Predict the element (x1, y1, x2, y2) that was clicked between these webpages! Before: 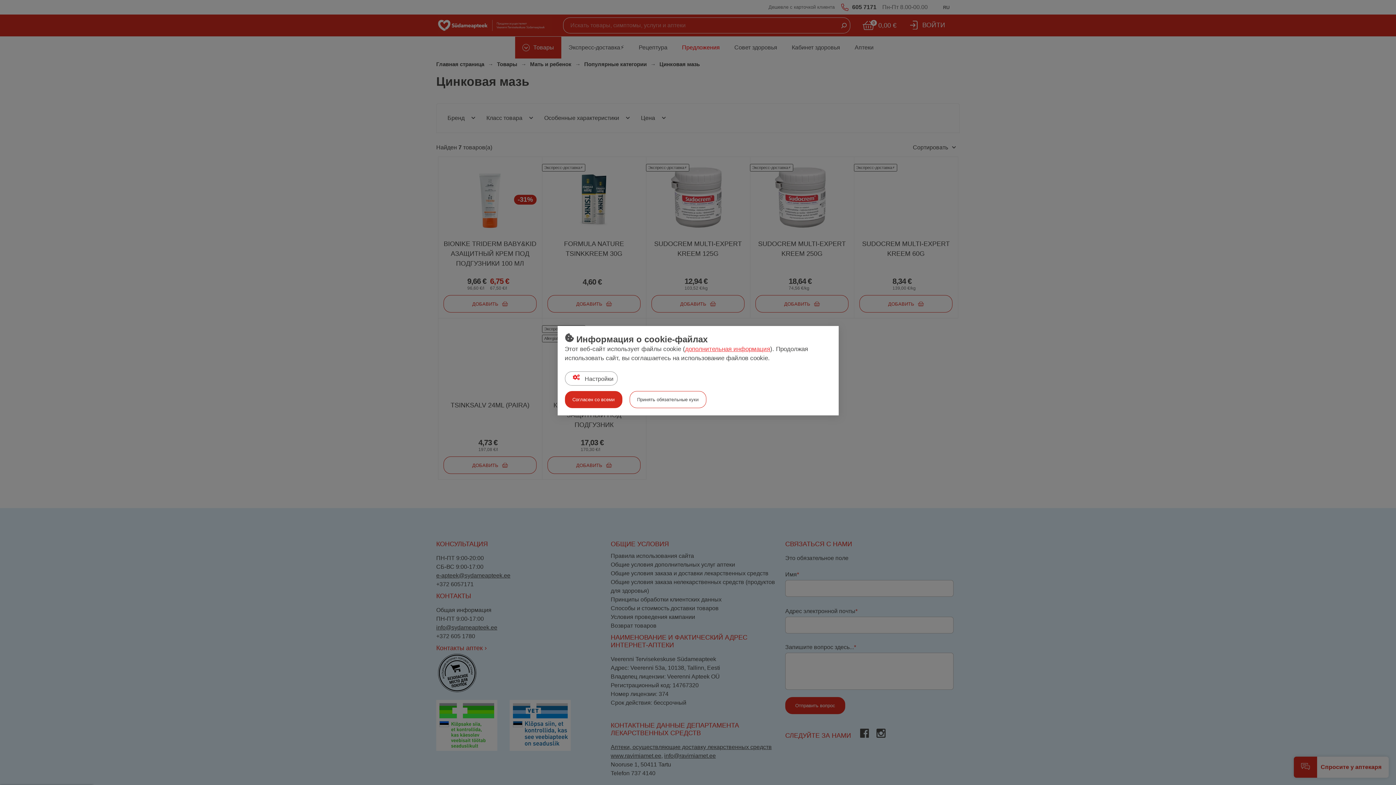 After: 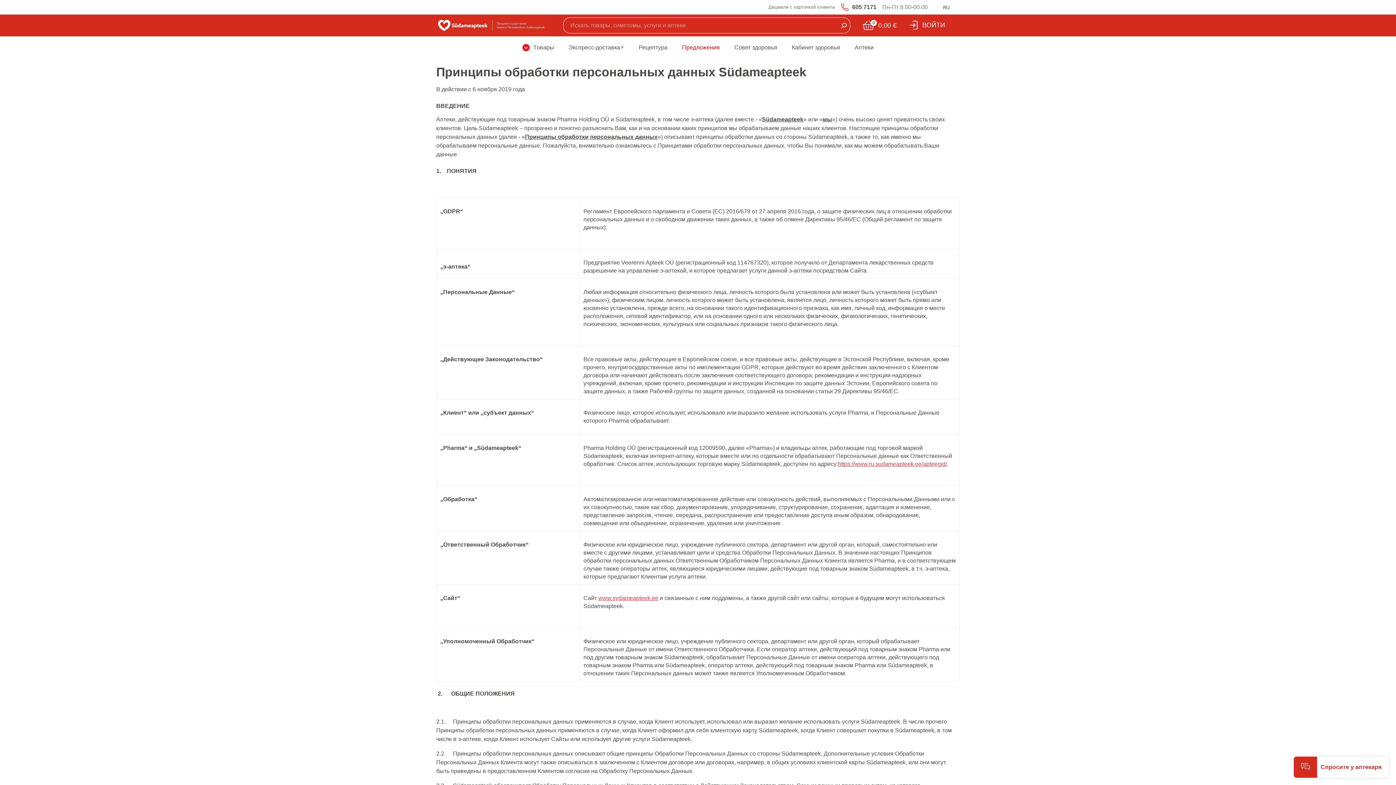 Action: bbox: (685, 345, 770, 352) label: дополнительная информация